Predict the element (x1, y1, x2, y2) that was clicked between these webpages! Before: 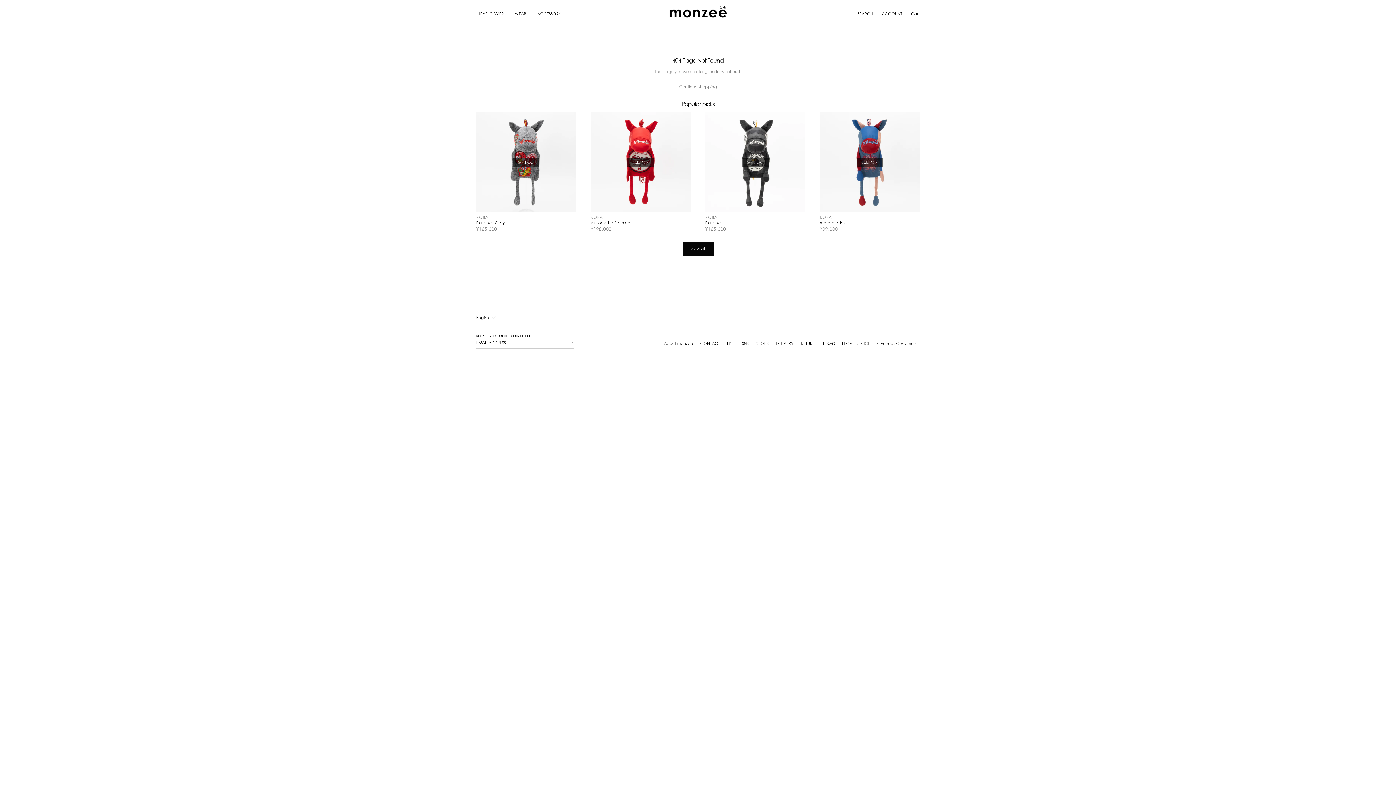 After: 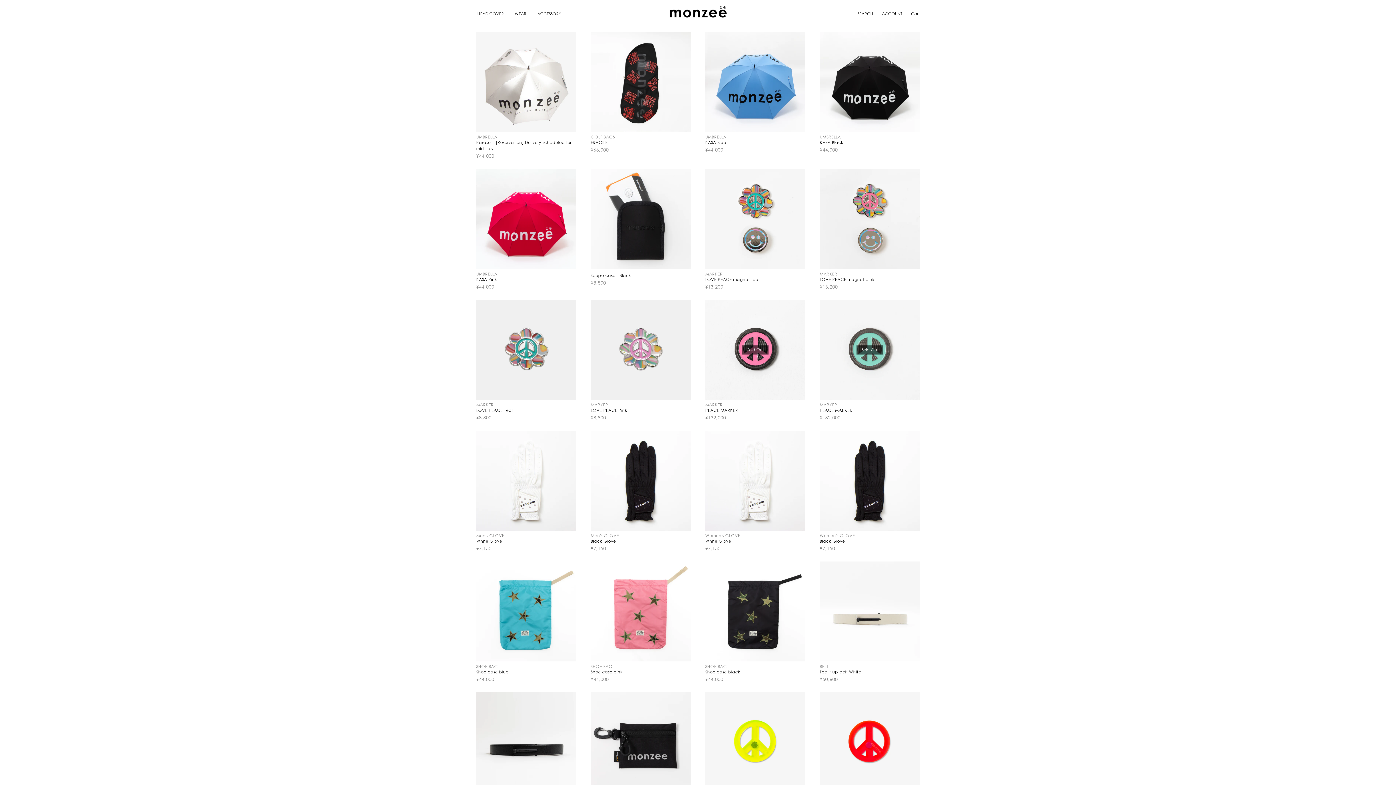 Action: bbox: (532, 8, 566, 19) label: ACCESSORY